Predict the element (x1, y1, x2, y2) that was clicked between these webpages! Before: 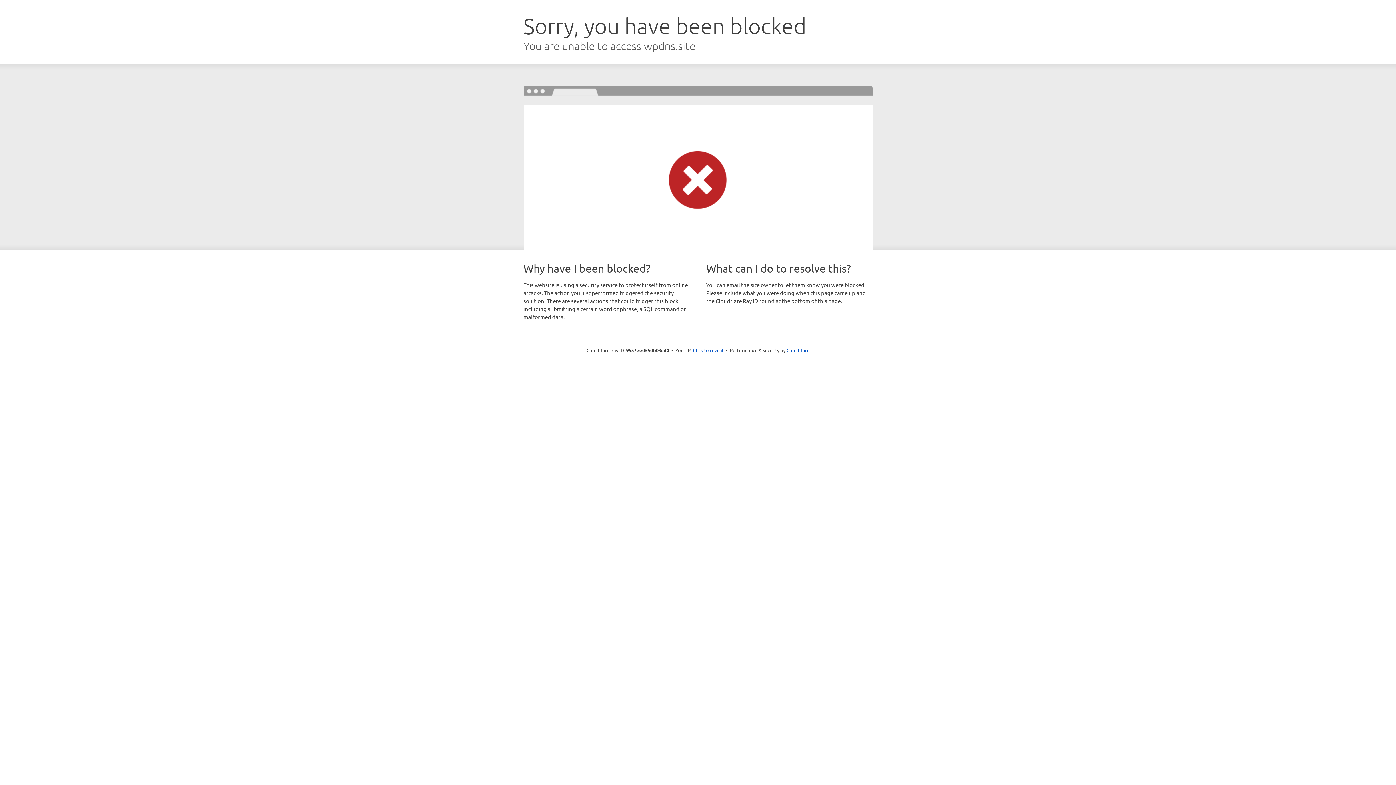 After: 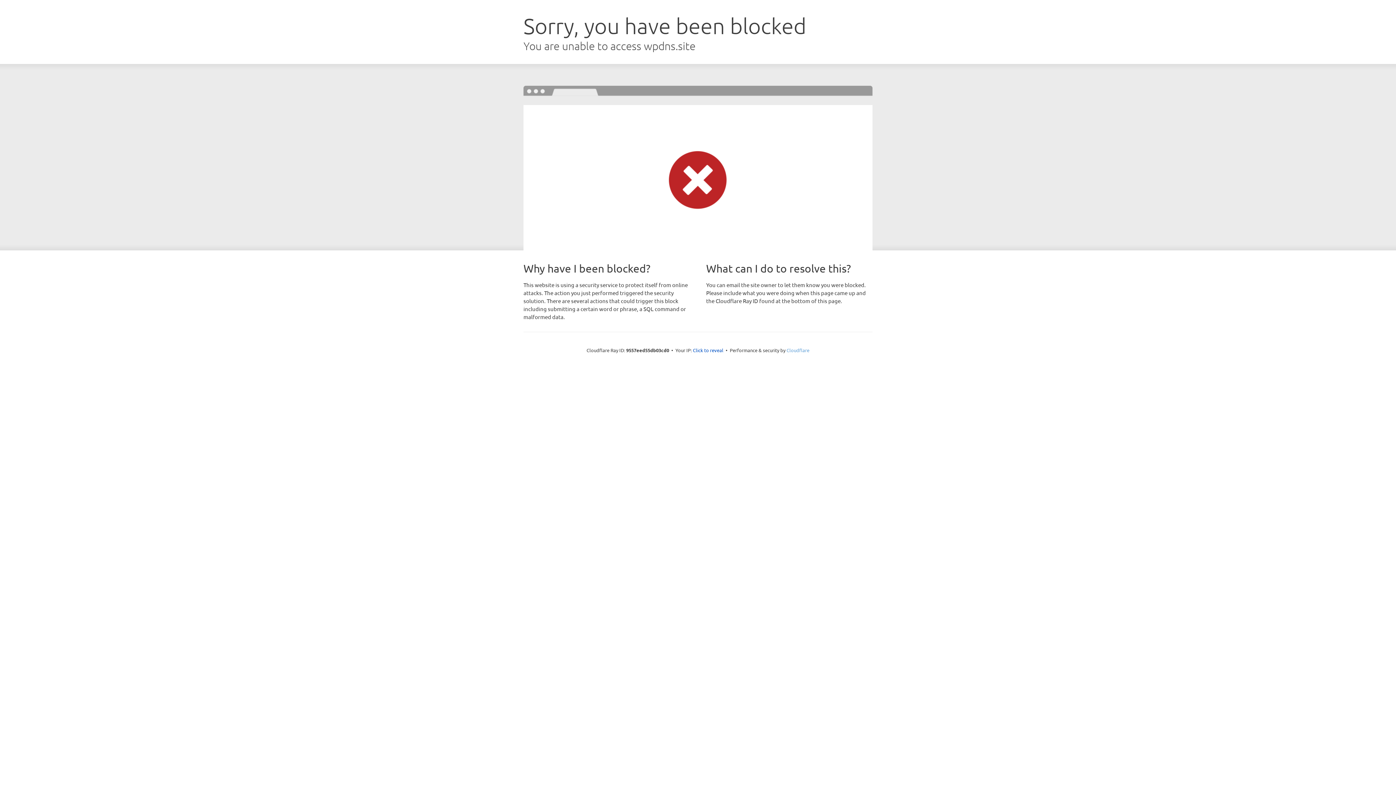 Action: bbox: (786, 347, 809, 353) label: Cloudflare